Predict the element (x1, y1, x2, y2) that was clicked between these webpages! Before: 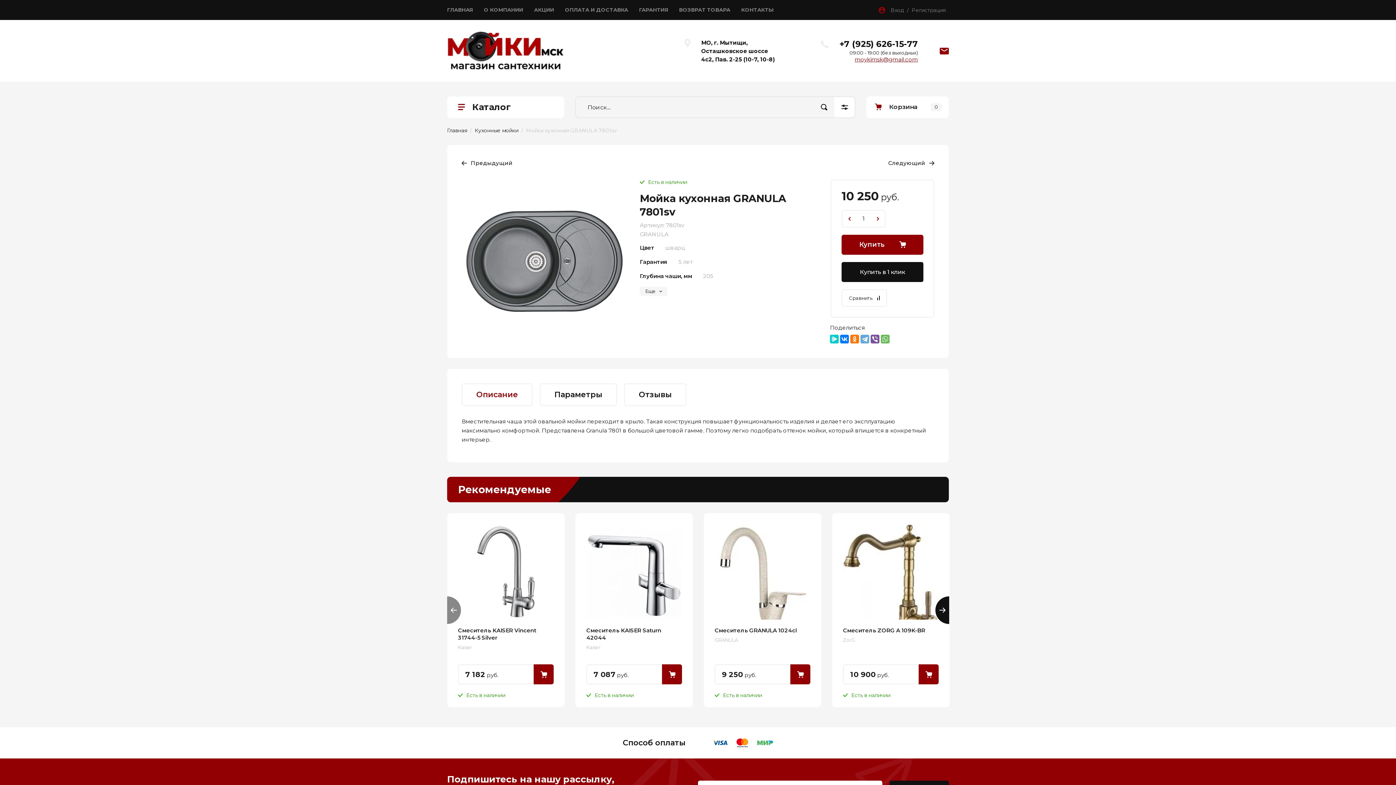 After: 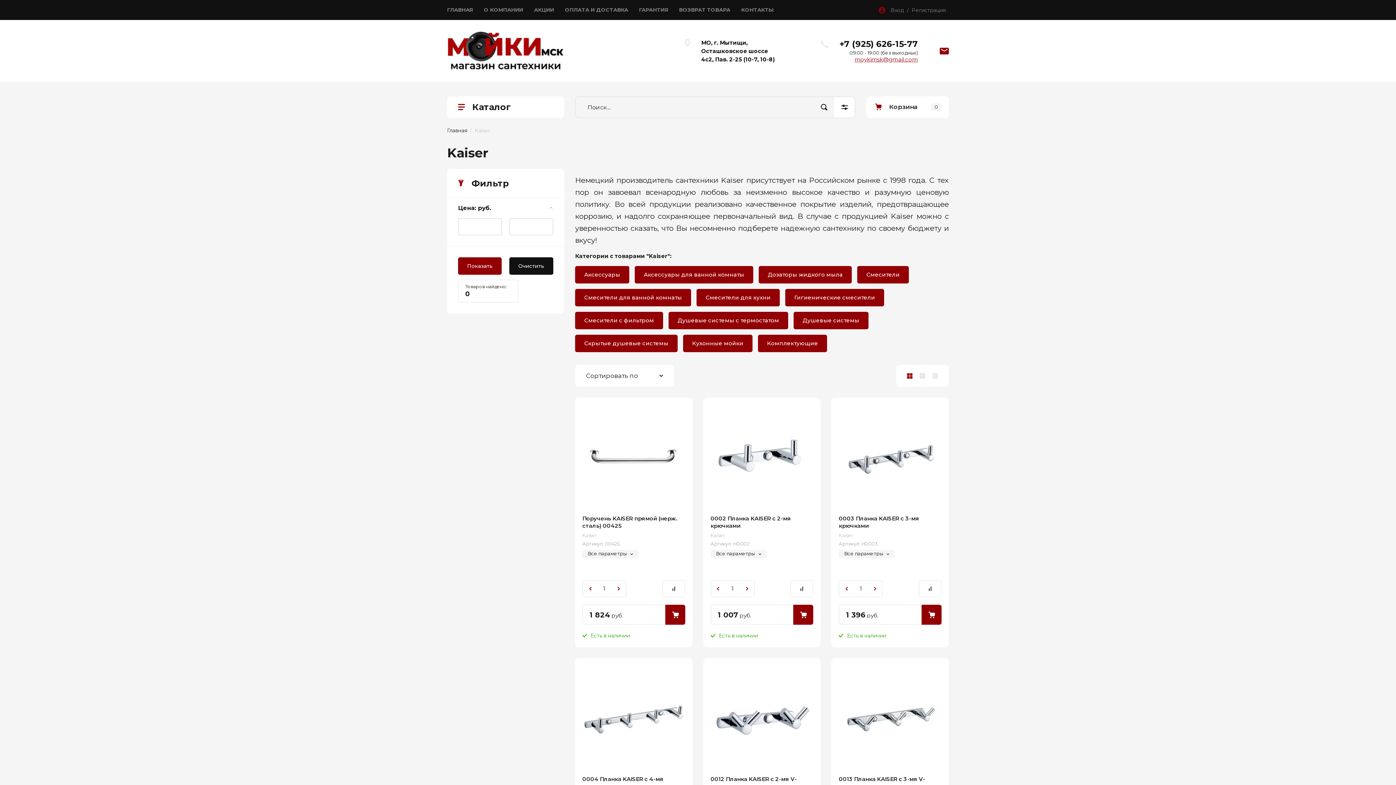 Action: bbox: (458, 644, 472, 650) label: Kaiser